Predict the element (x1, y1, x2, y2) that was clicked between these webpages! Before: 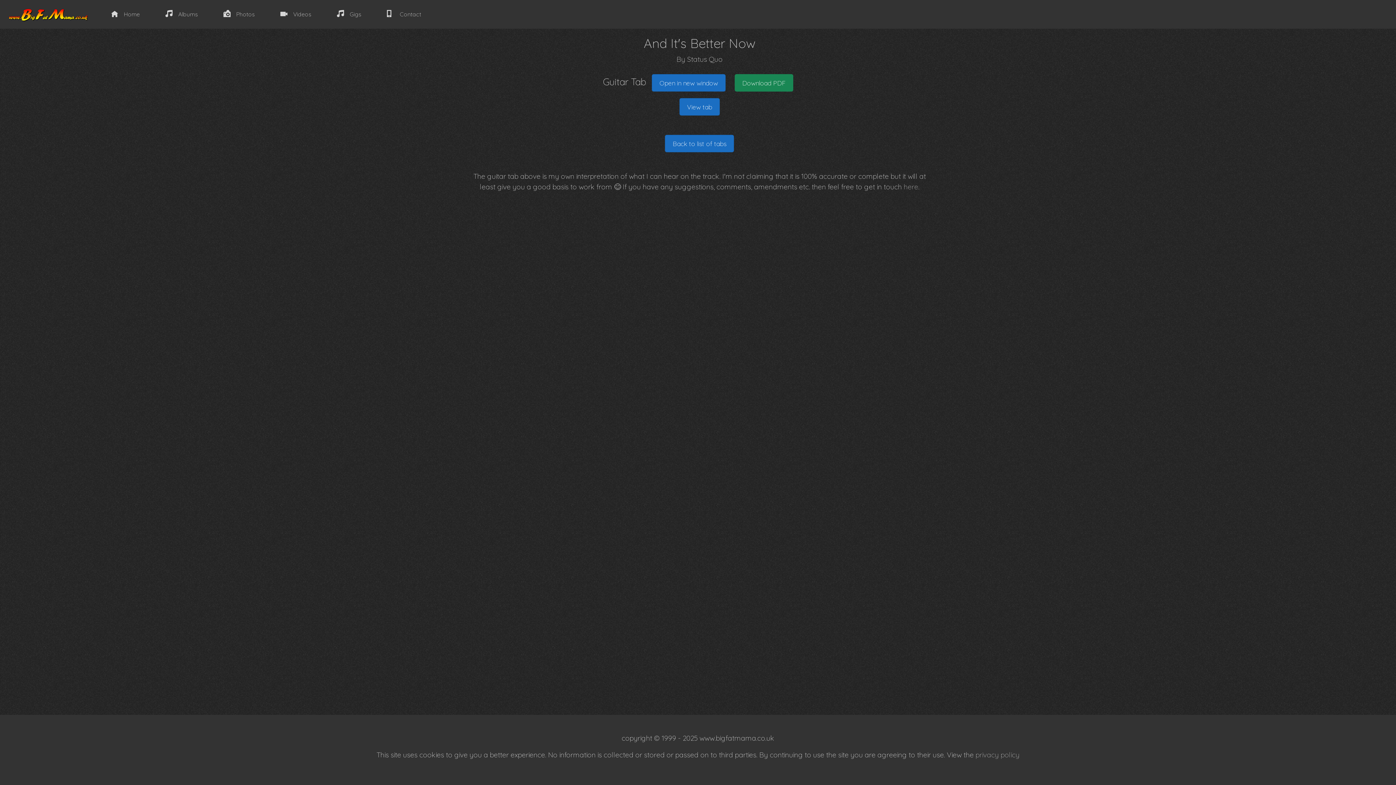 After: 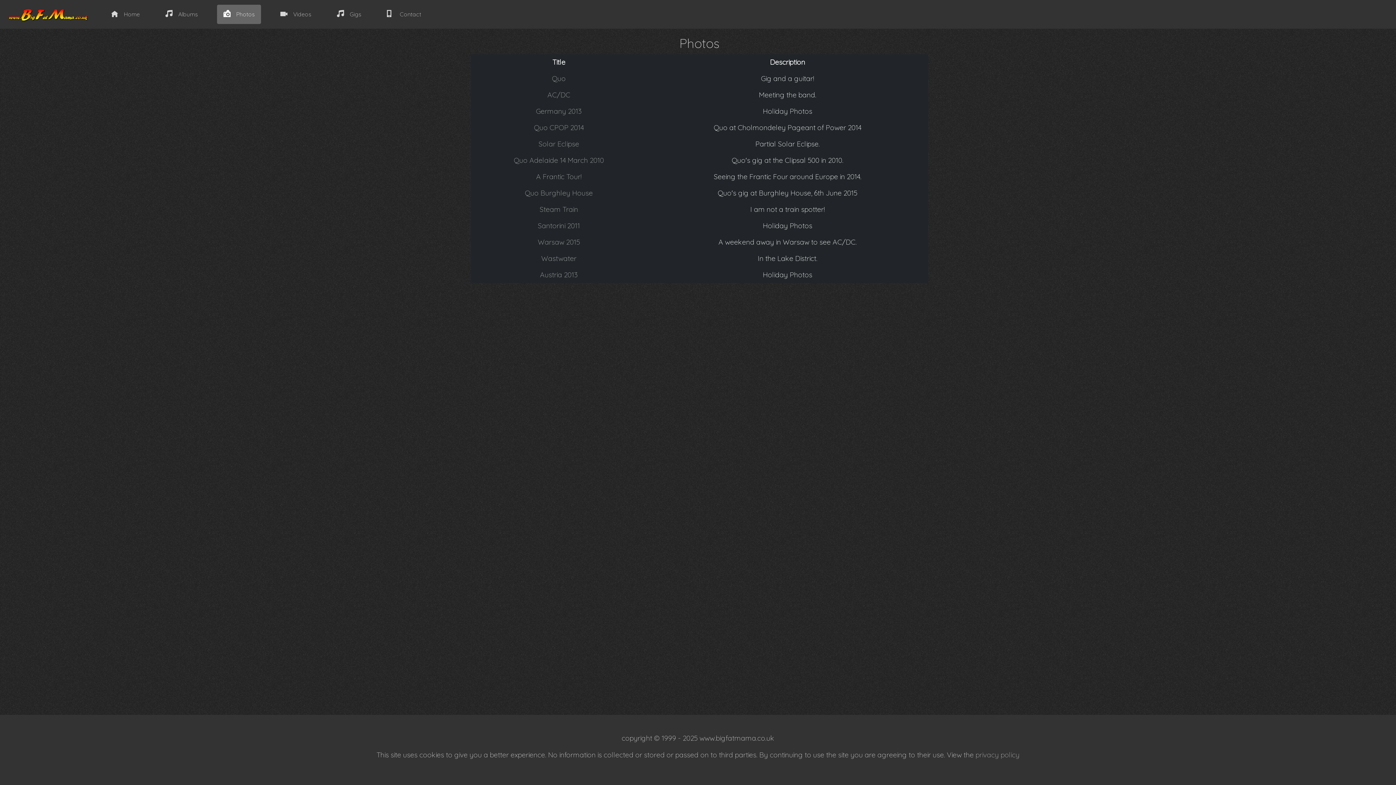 Action: label: Photos bbox: (217, 4, 261, 23)